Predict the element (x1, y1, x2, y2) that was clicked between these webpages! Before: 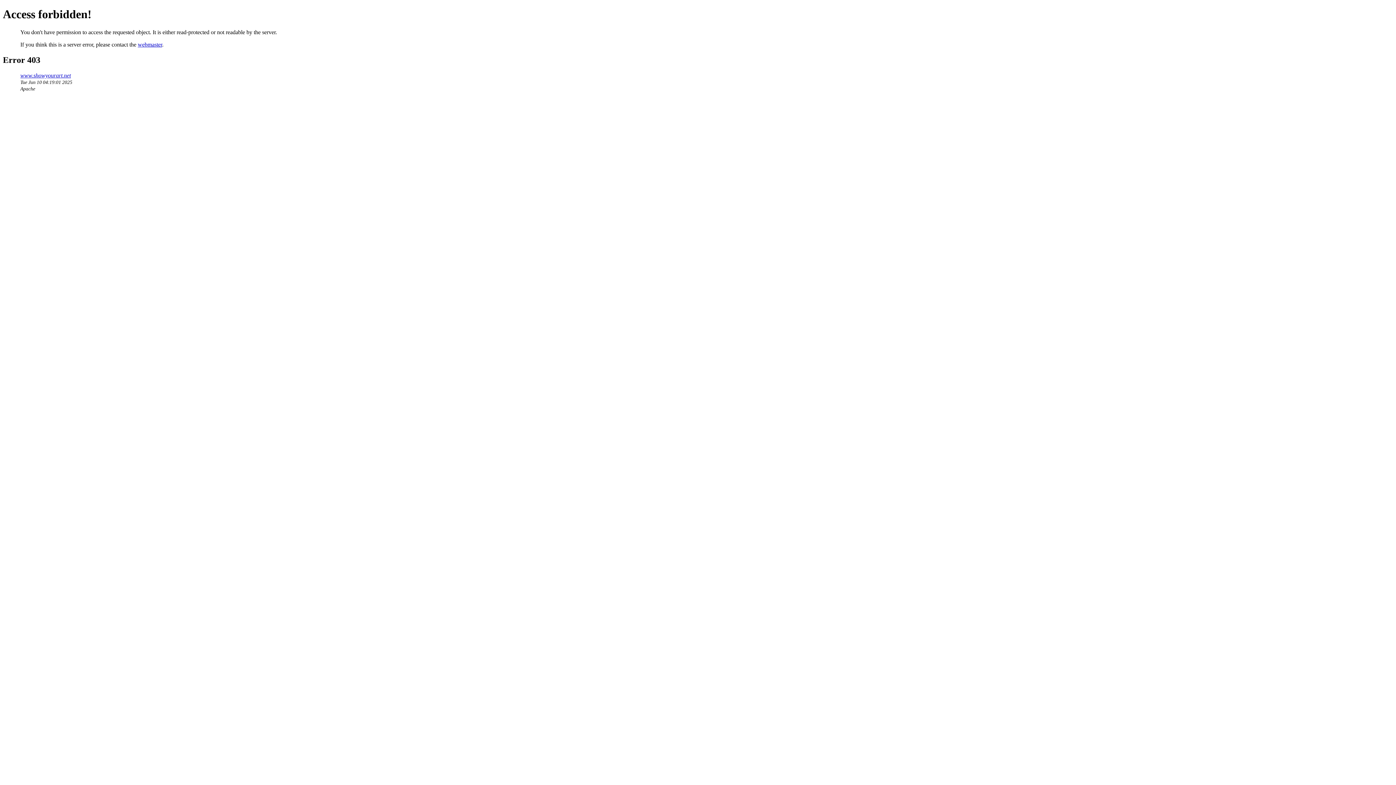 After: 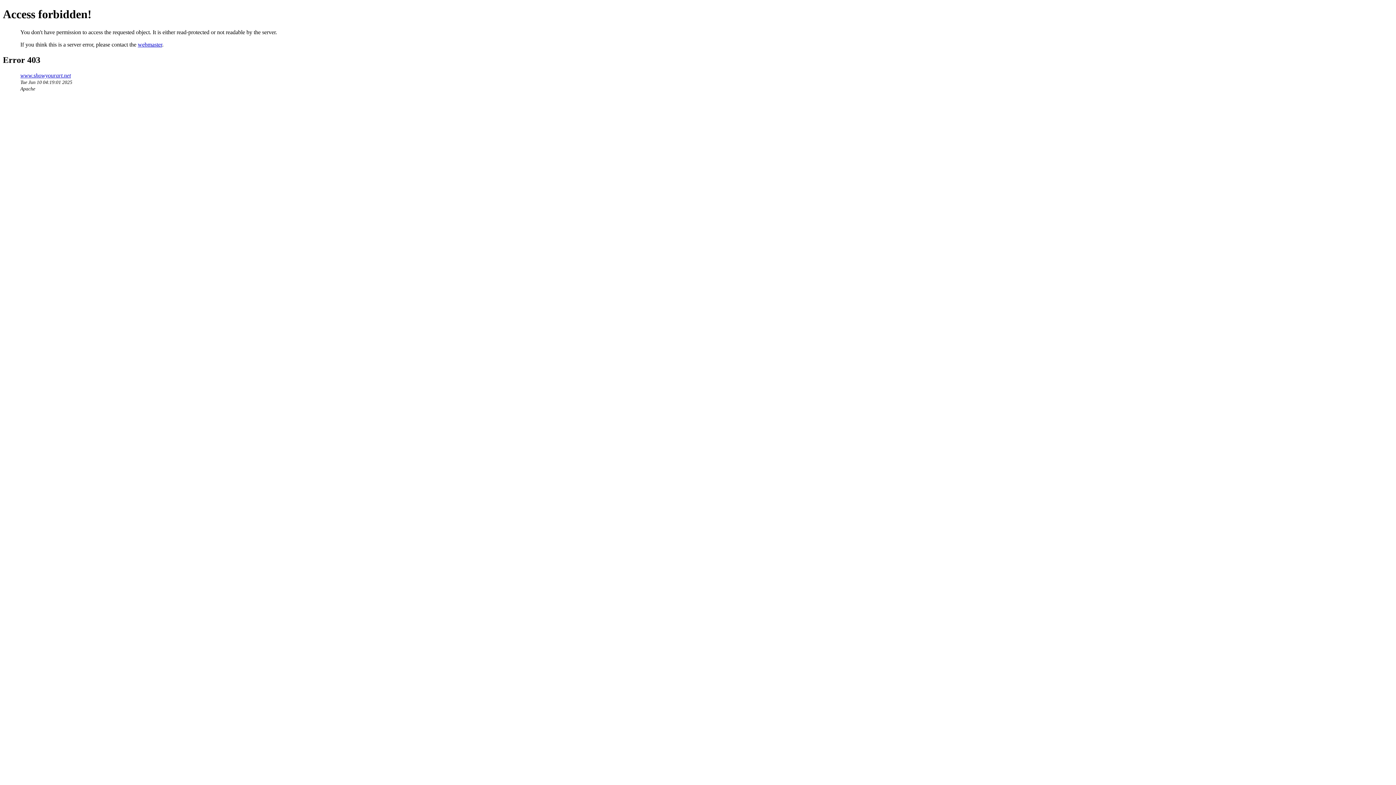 Action: label: webmaster bbox: (137, 41, 162, 47)